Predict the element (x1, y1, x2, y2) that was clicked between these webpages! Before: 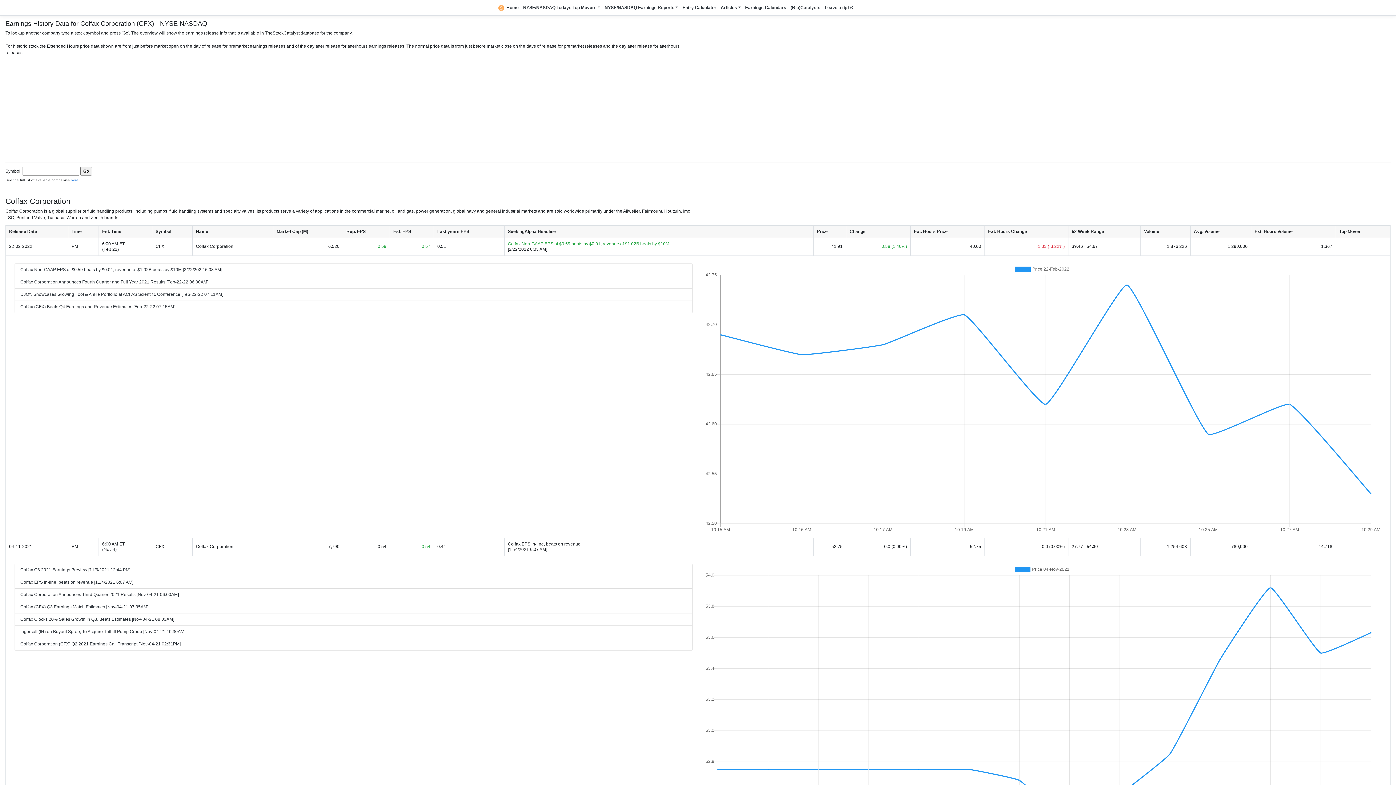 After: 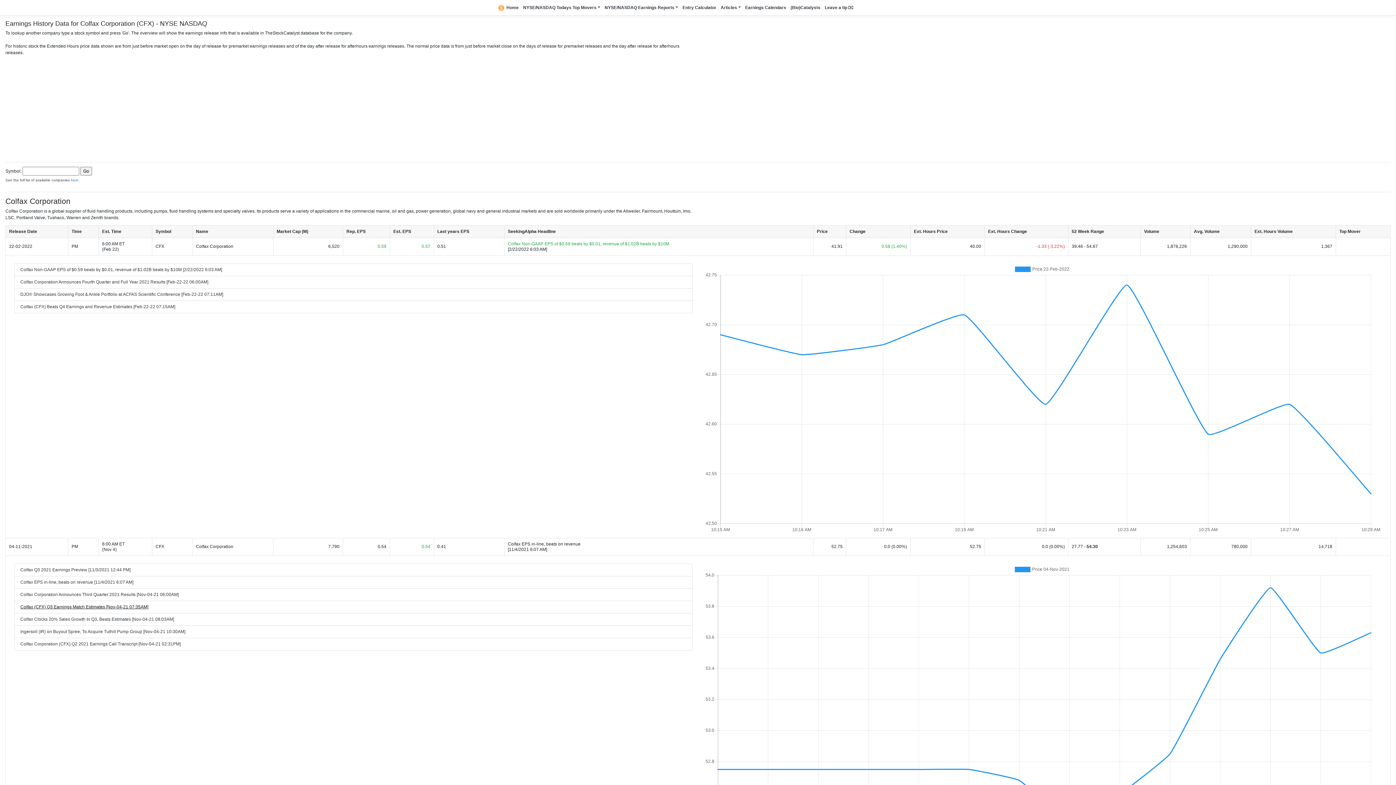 Action: bbox: (20, 604, 148, 609) label: Colfax (CFX) Q3 Earnings Match Estimates [Nov-04-21 07:35AM]